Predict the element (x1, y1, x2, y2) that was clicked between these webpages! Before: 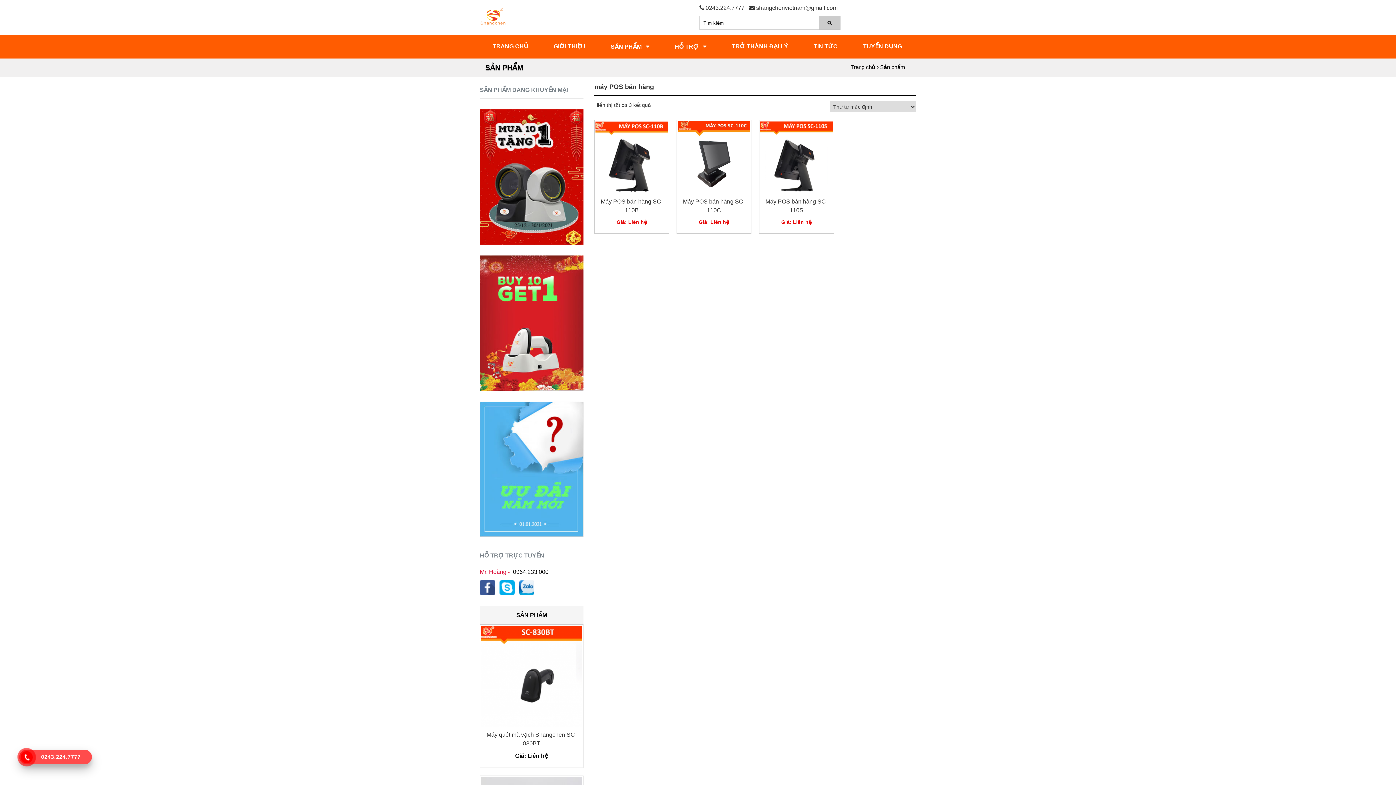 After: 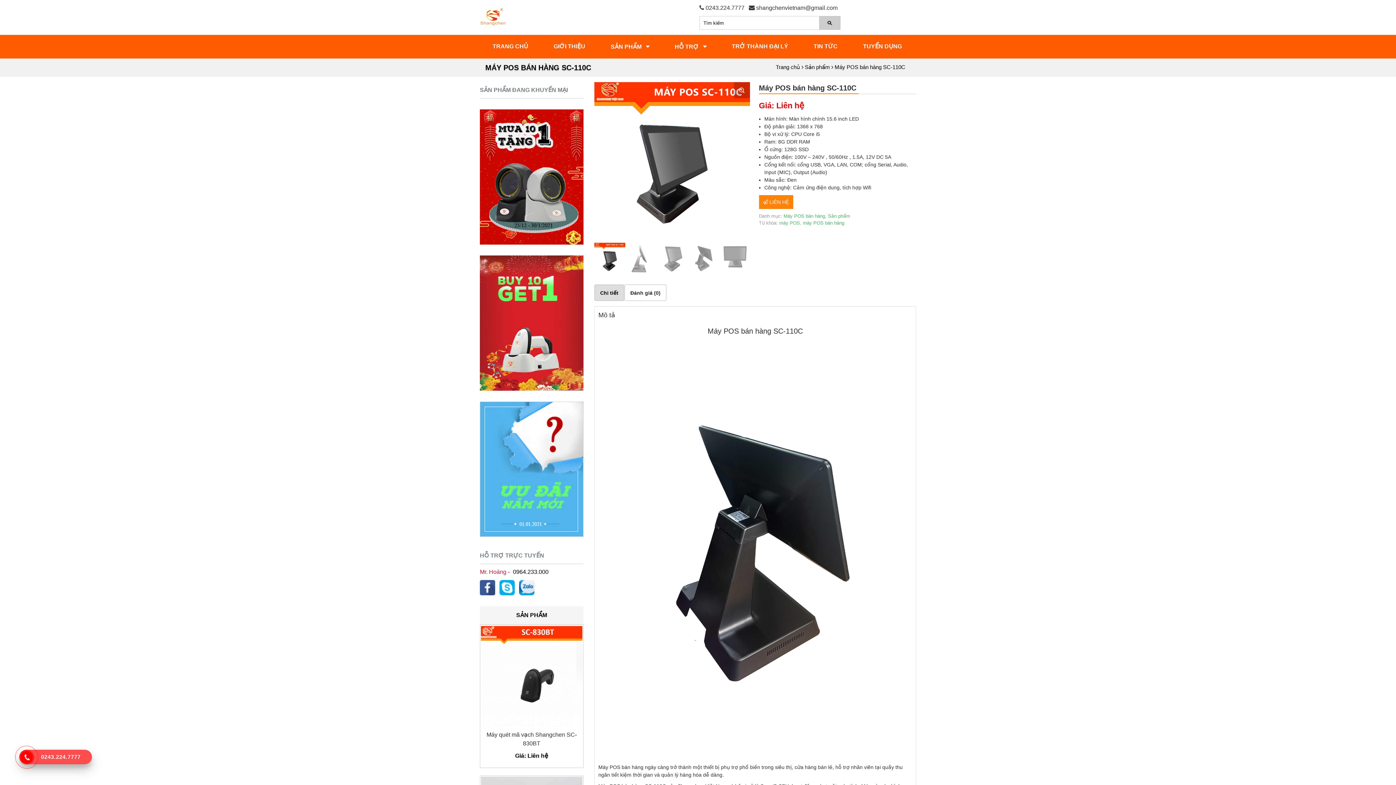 Action: label: Máy POS bán hàng SC-110C bbox: (680, 197, 747, 215)